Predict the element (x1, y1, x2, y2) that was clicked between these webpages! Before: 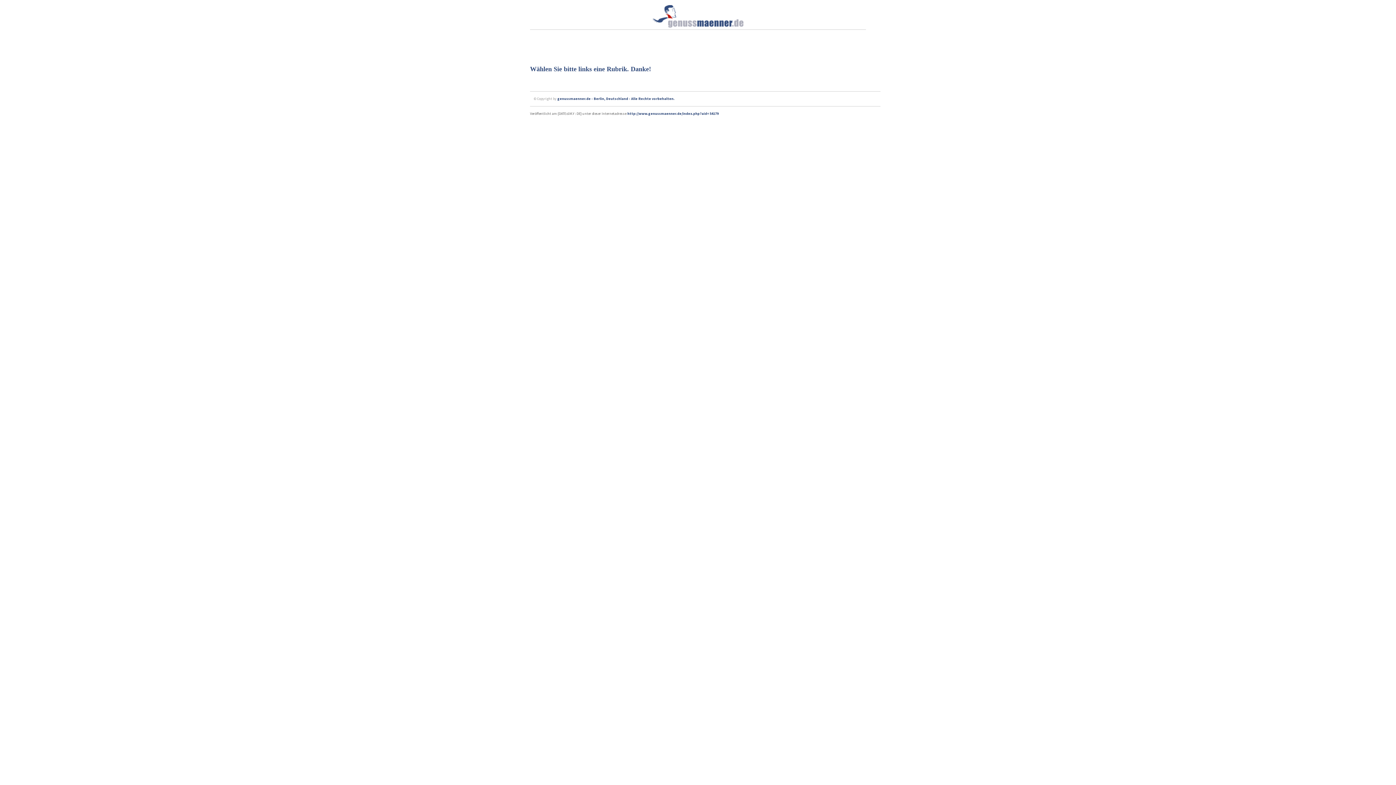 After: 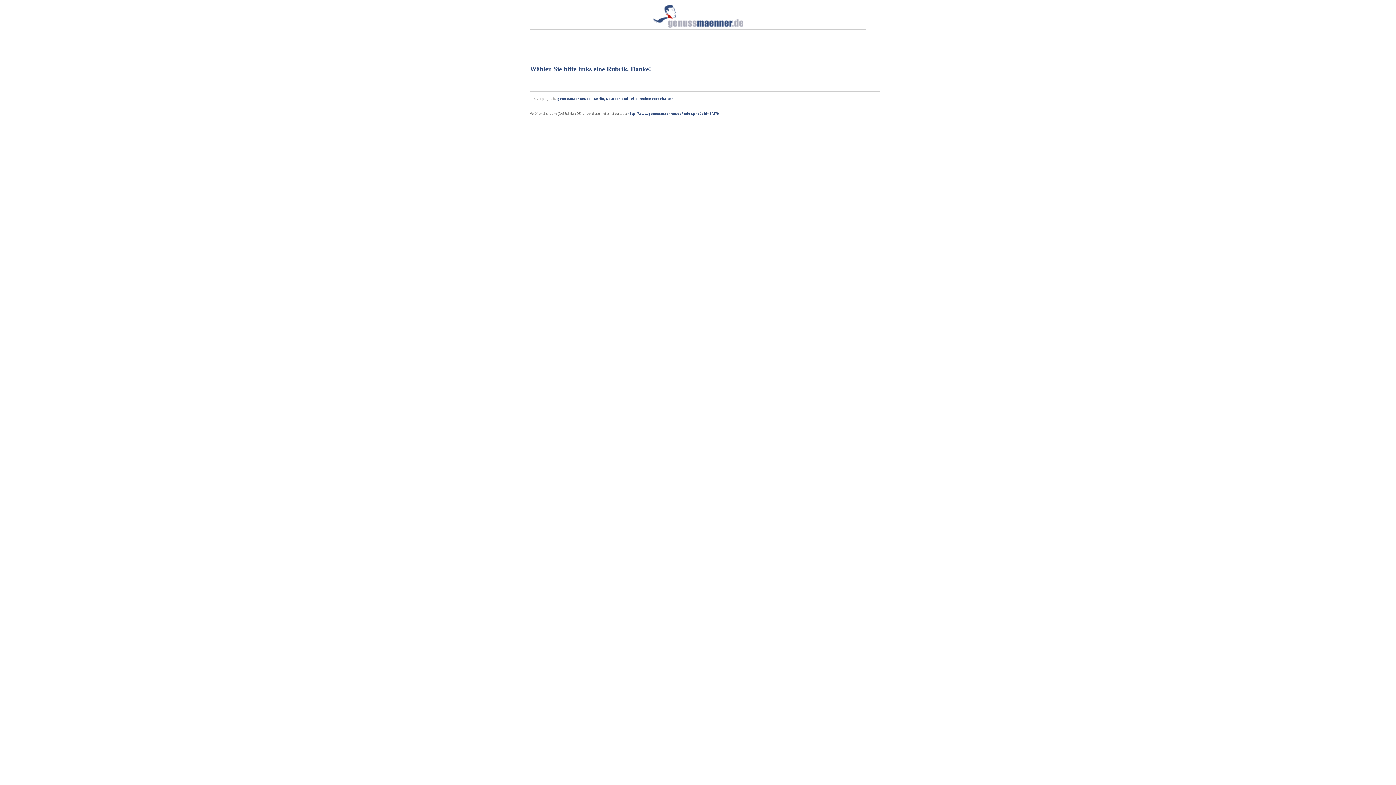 Action: label: http://www.genussmaenner.de/index.php?aid=54179 bbox: (627, 111, 718, 116)